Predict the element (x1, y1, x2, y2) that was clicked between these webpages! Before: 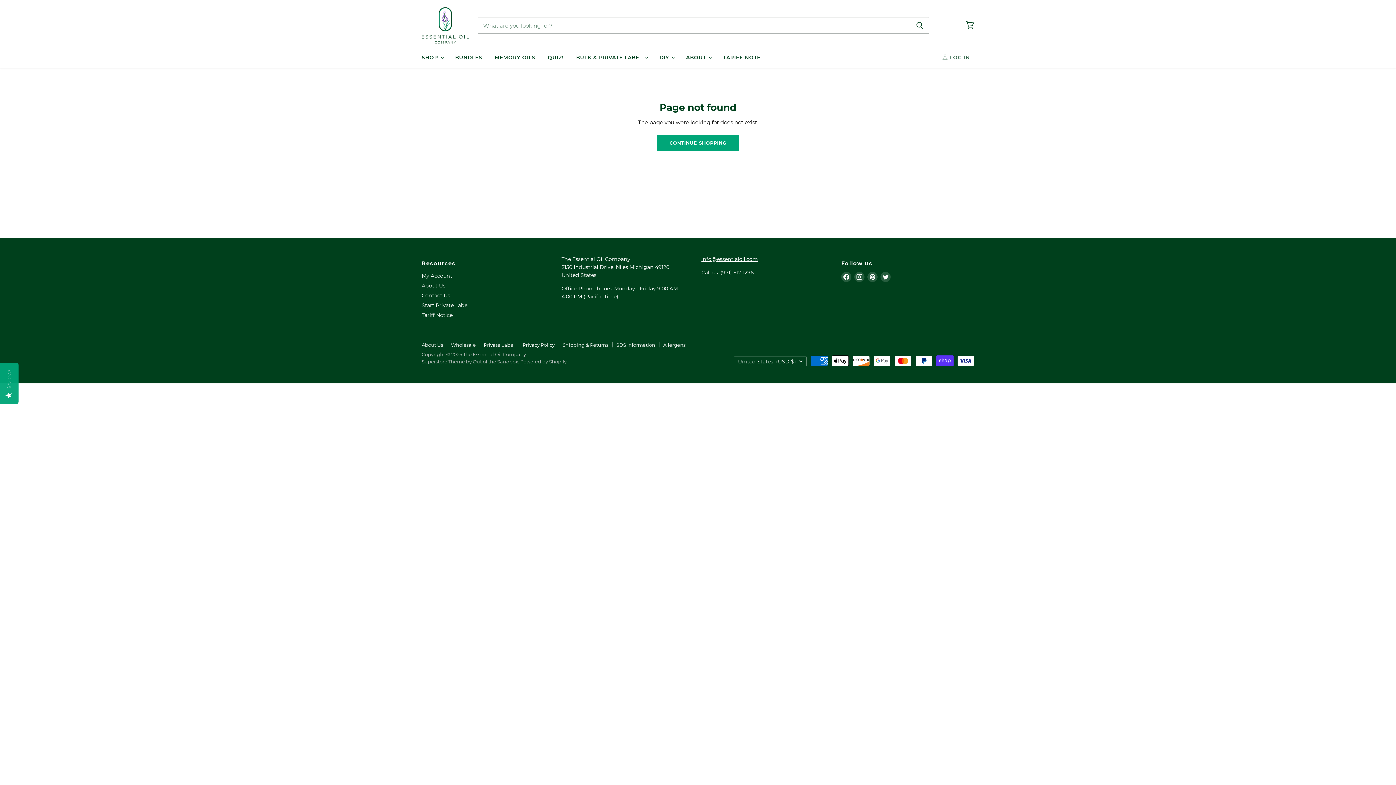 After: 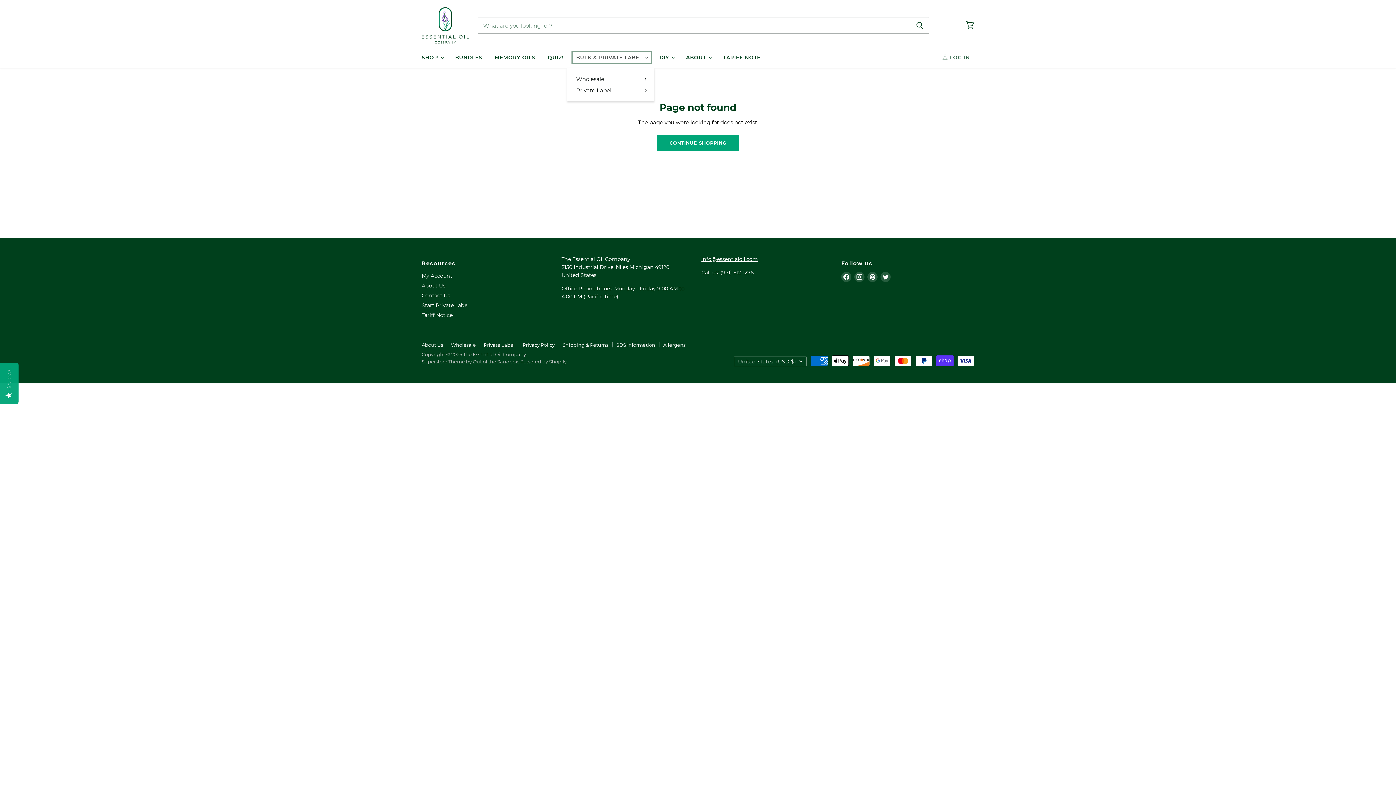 Action: label: BULK & PRIVATE LABEL  bbox: (570, 50, 652, 65)